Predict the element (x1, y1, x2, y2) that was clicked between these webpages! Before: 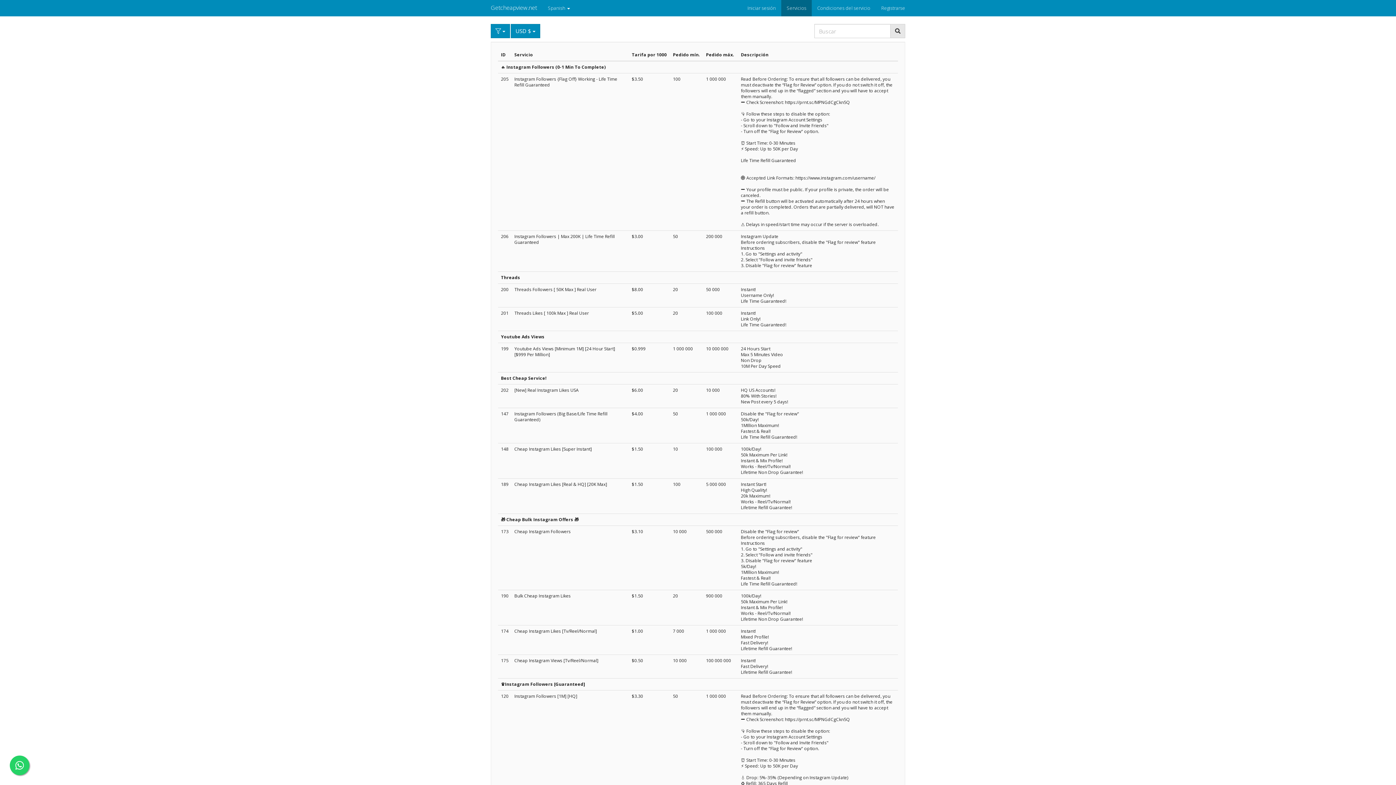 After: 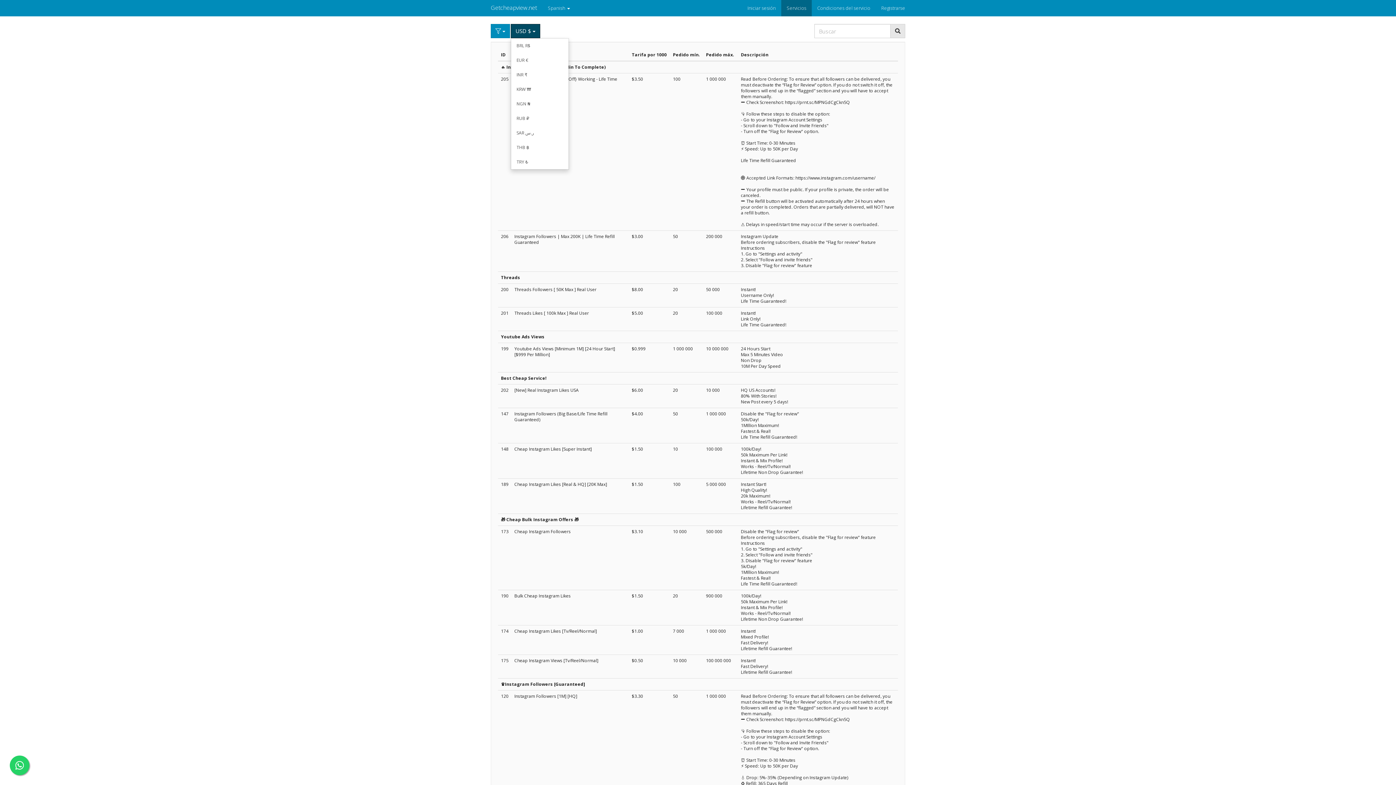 Action: label: USD $  bbox: (510, 24, 540, 38)